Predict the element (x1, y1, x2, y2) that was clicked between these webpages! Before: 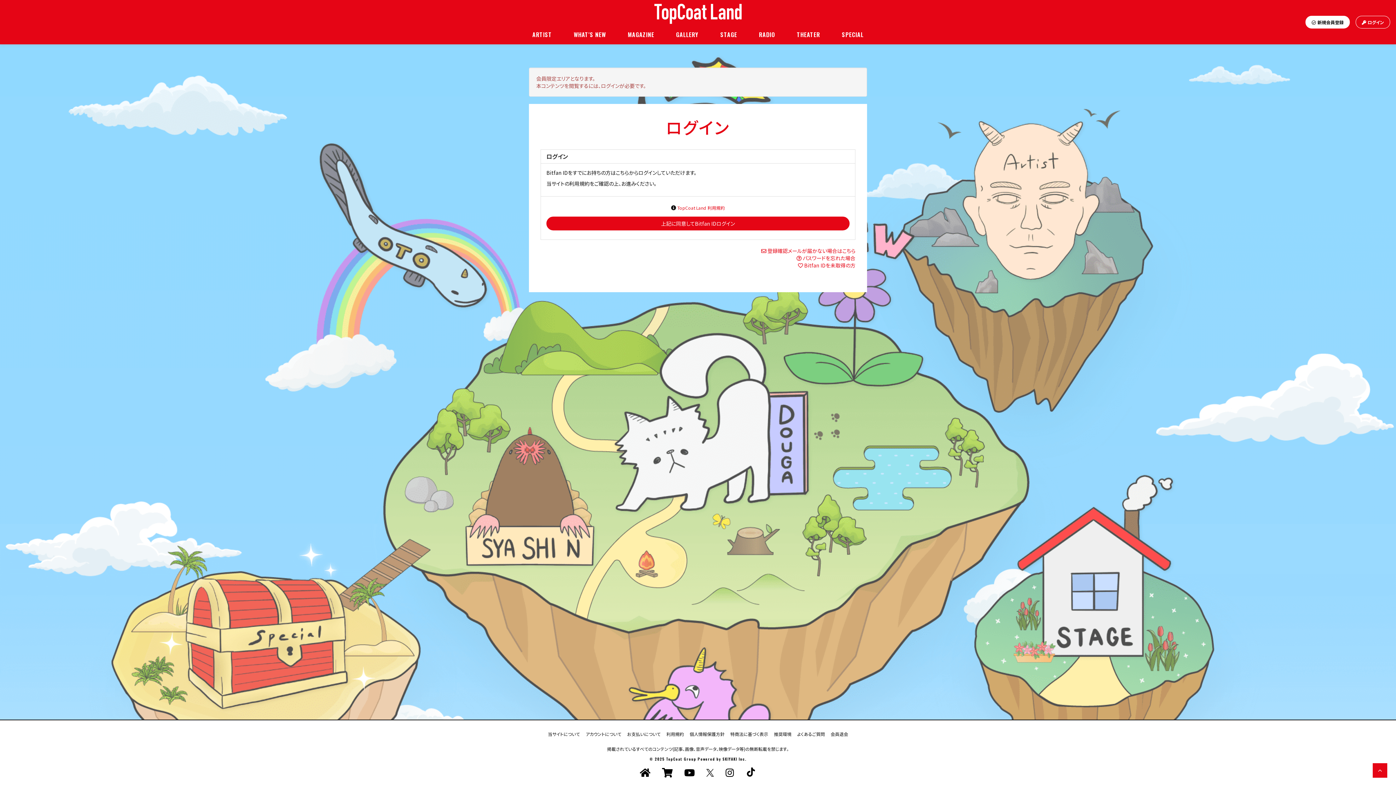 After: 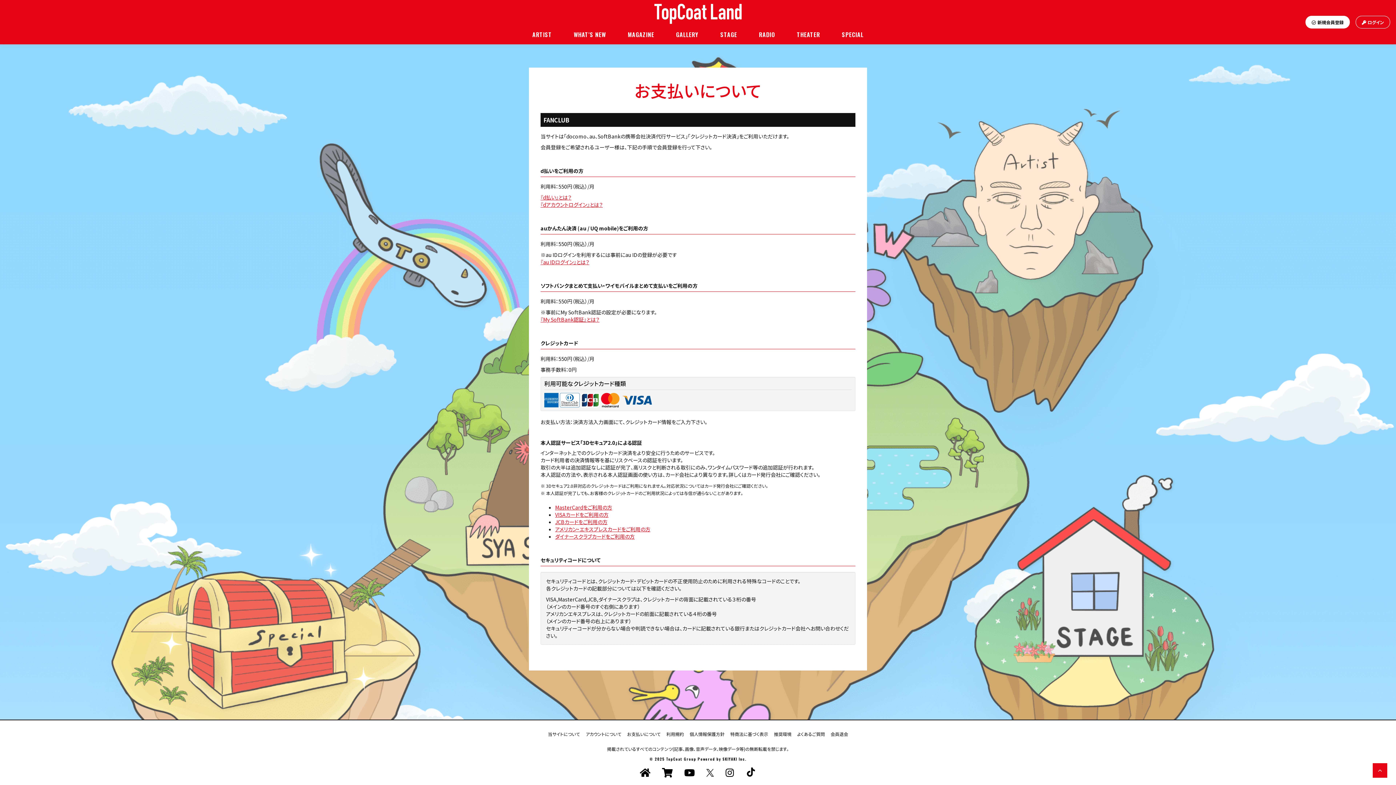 Action: bbox: (624, 726, 663, 736) label: お支払いについて